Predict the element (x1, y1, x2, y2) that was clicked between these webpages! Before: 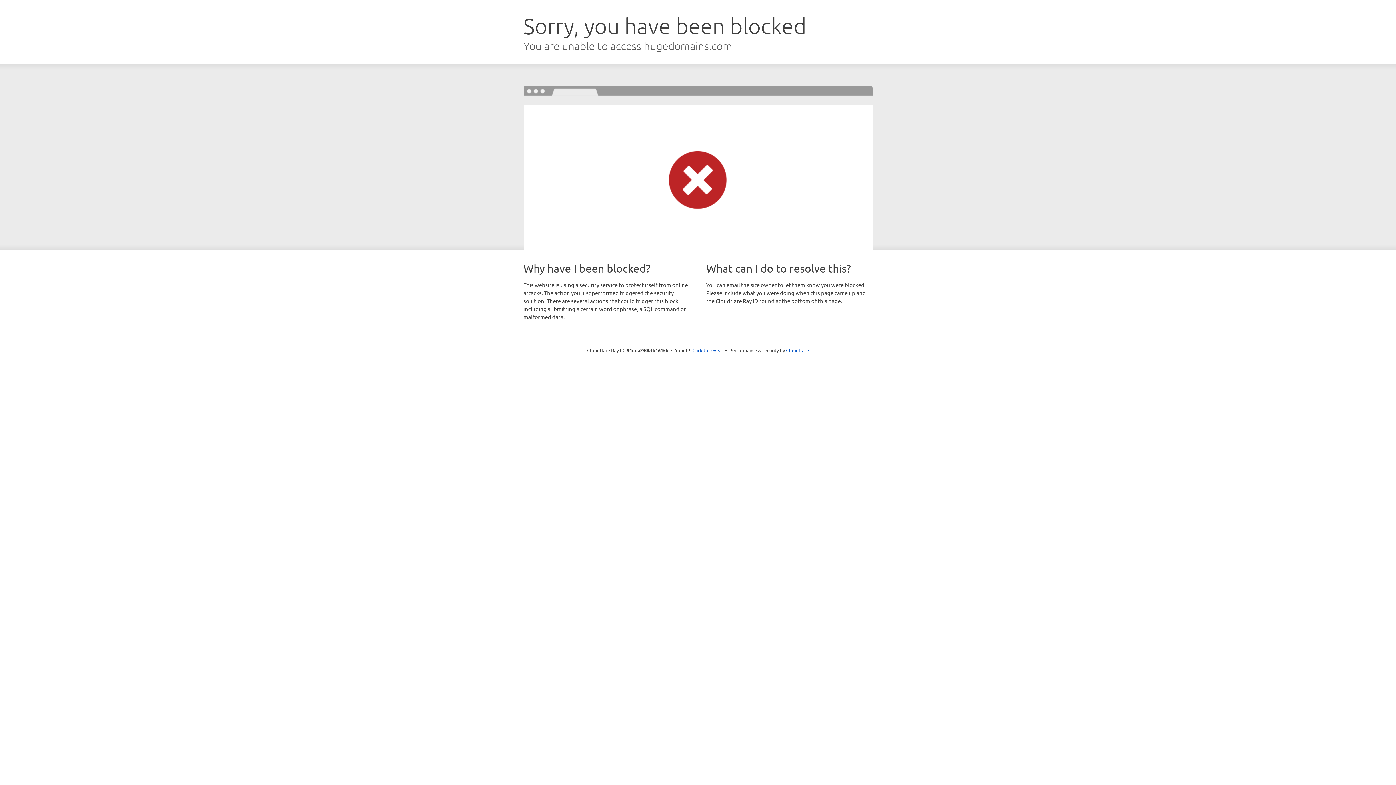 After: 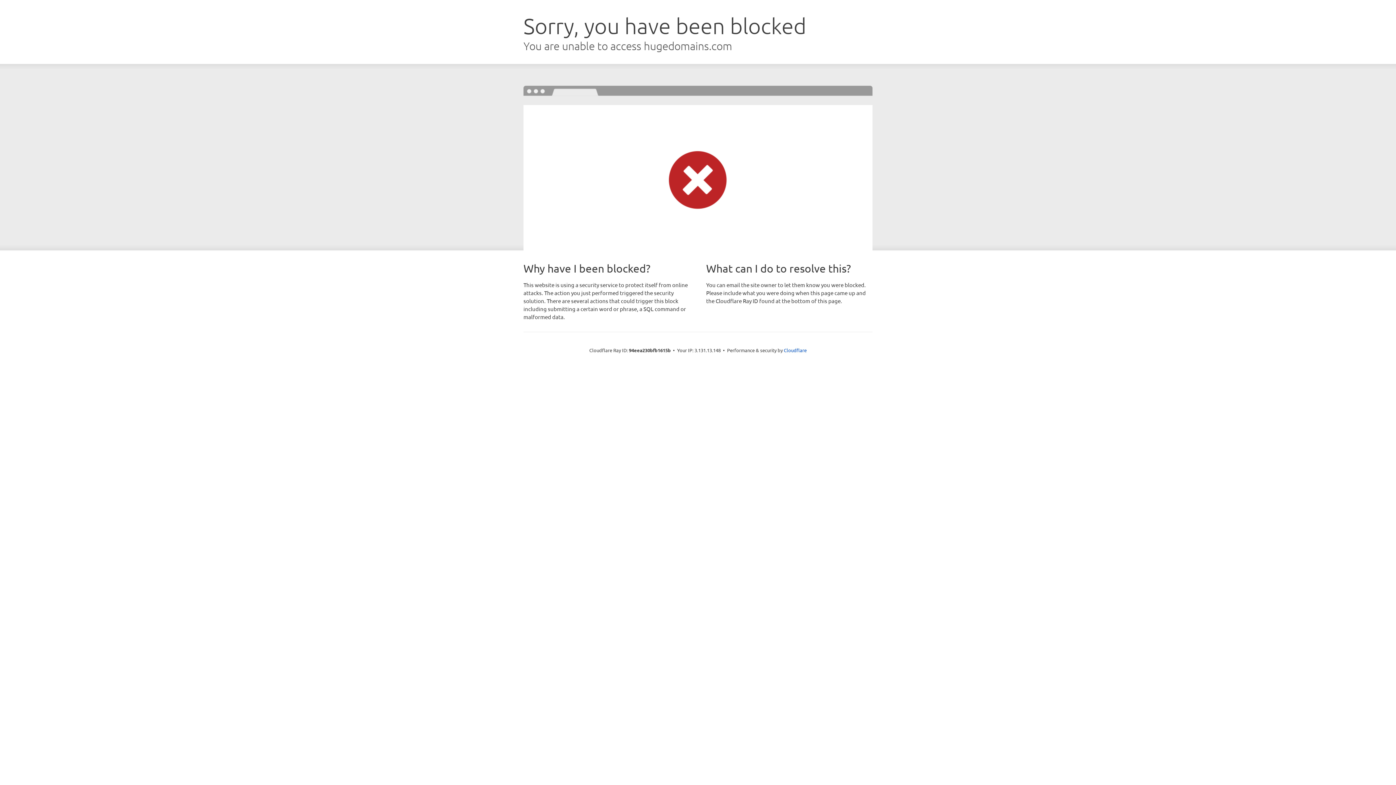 Action: bbox: (692, 346, 723, 353) label: Click to reveal